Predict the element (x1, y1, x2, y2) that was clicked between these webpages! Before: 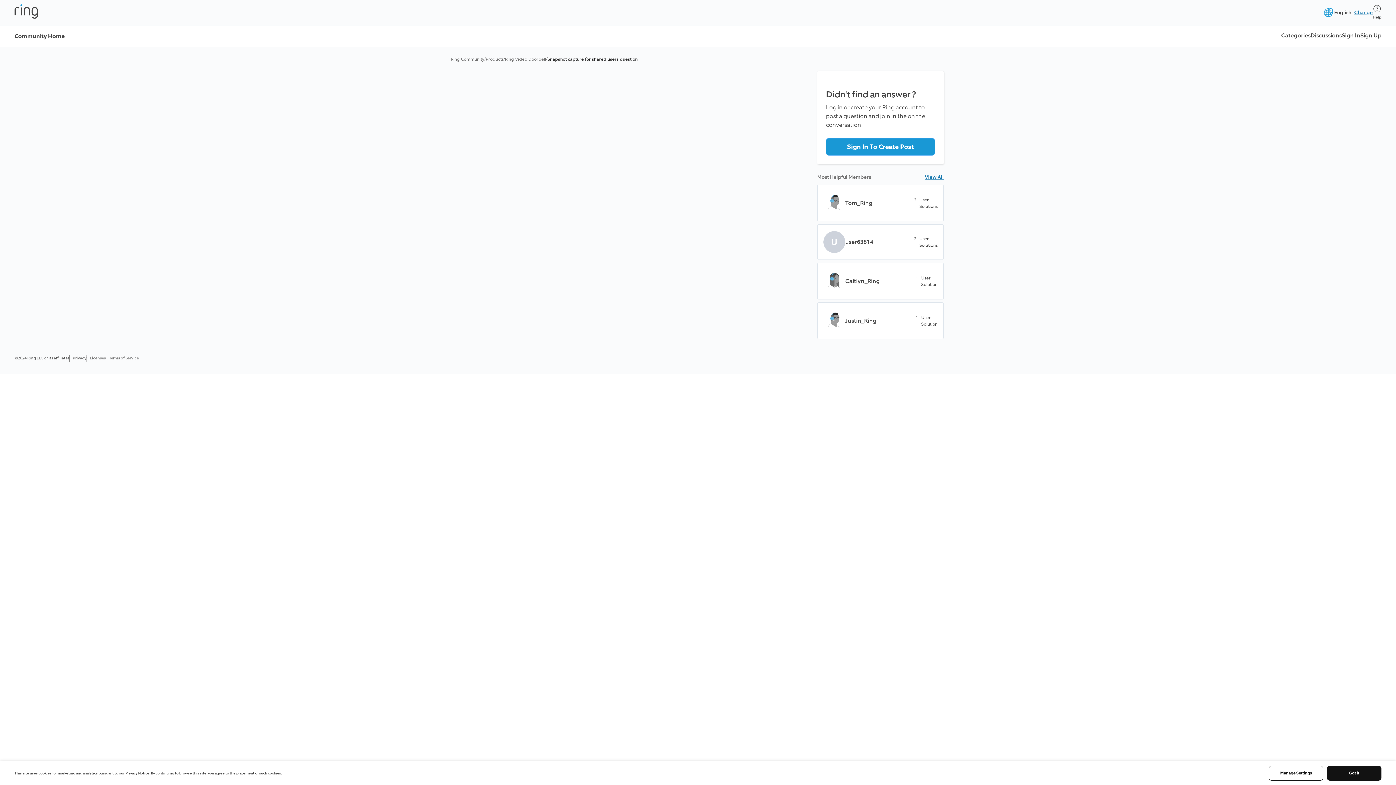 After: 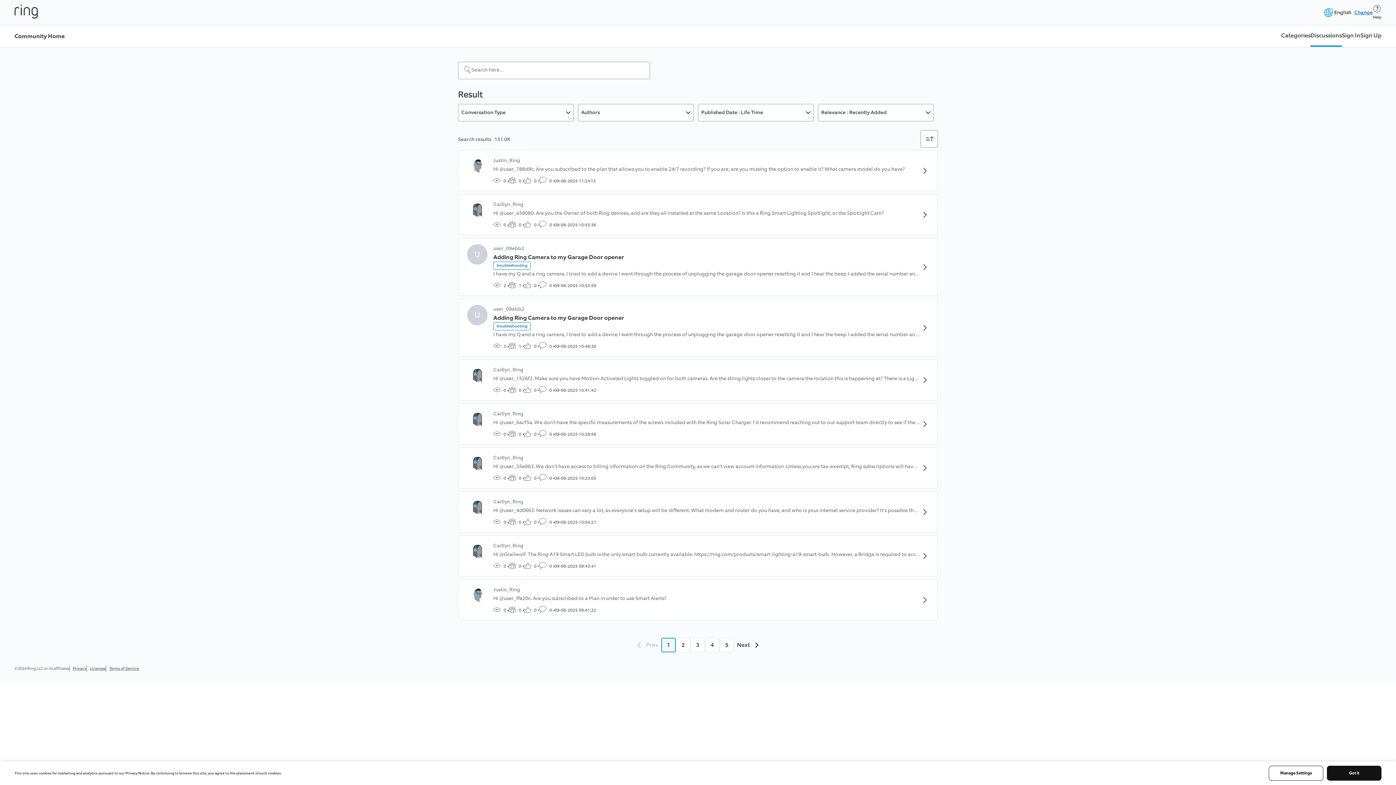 Action: label: Discussions bbox: (1310, 25, 1342, 46)